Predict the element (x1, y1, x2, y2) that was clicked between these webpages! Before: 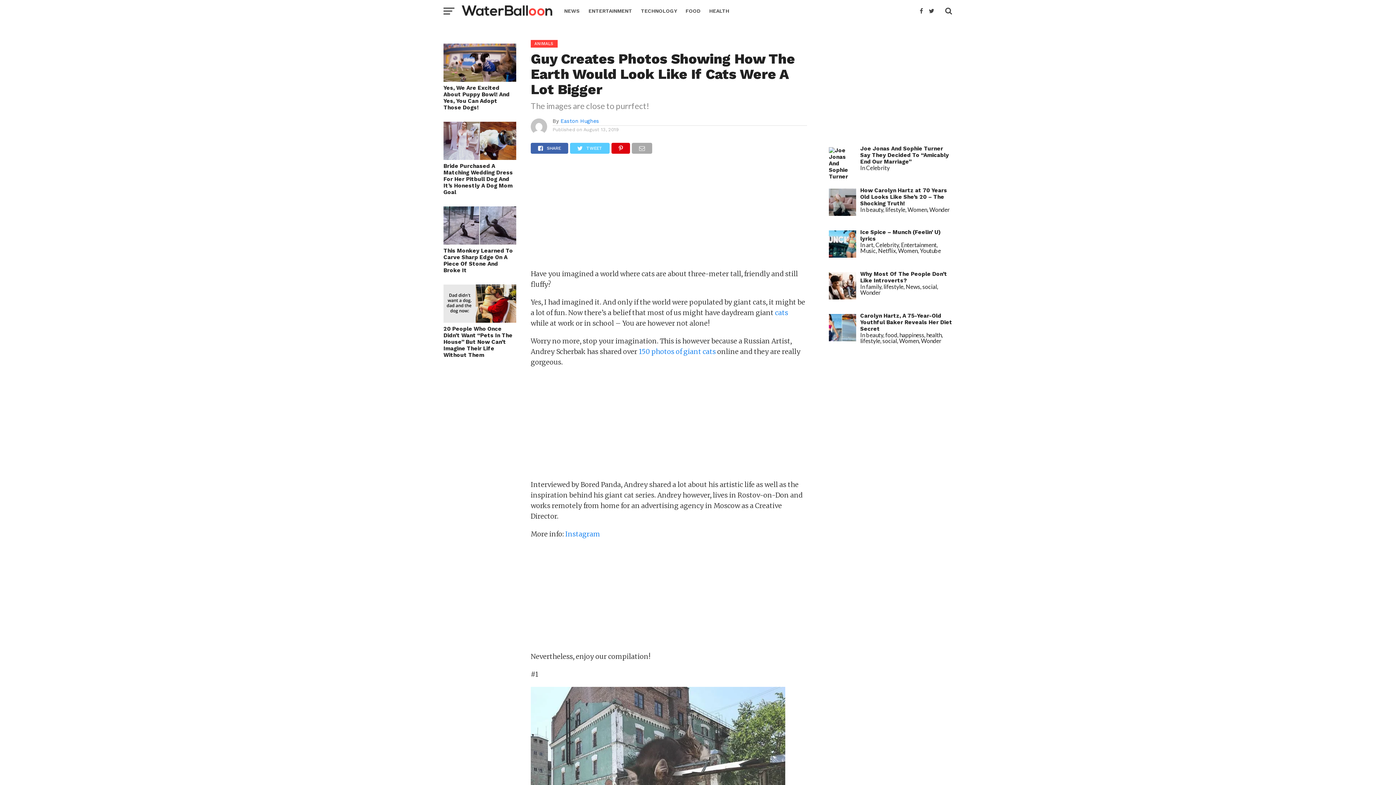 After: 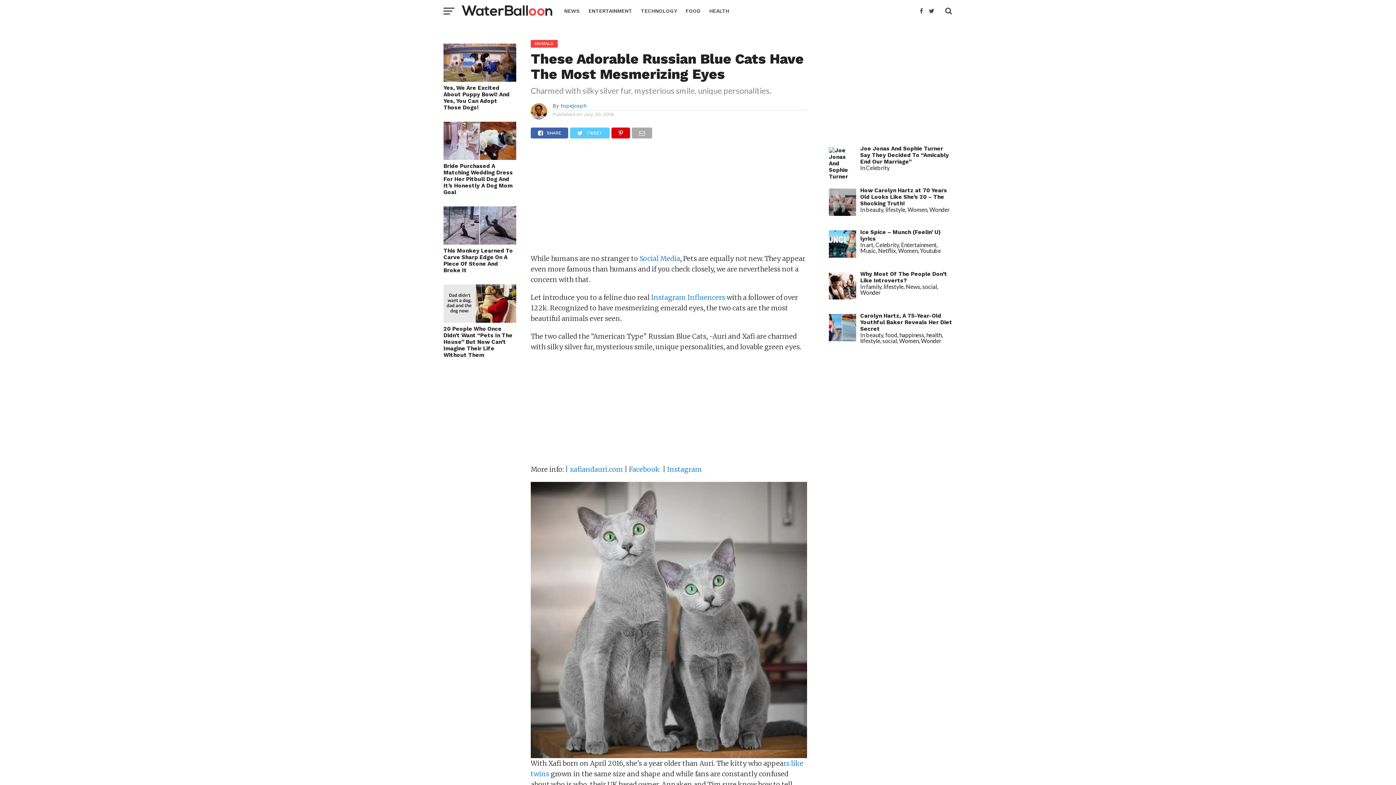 Action: label: cats bbox: (775, 308, 788, 317)